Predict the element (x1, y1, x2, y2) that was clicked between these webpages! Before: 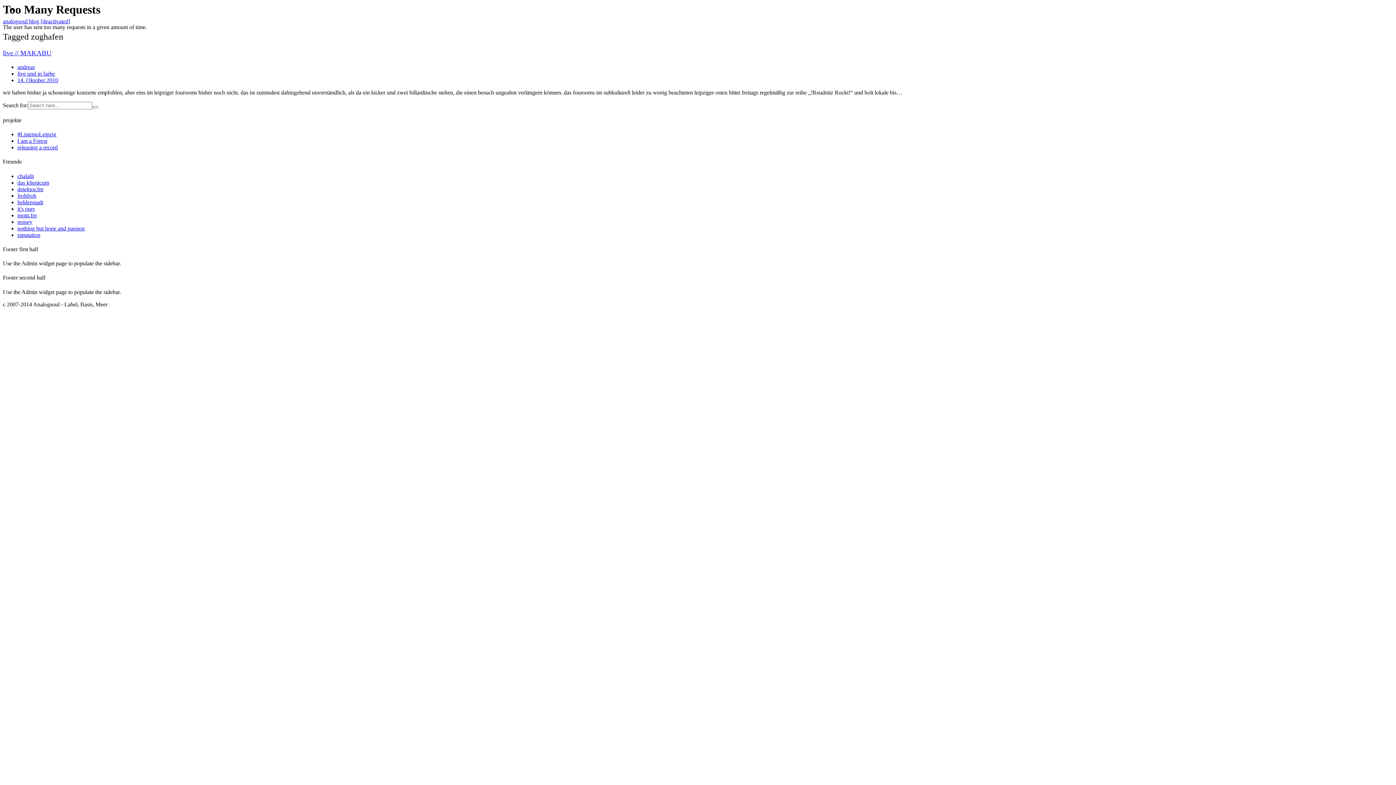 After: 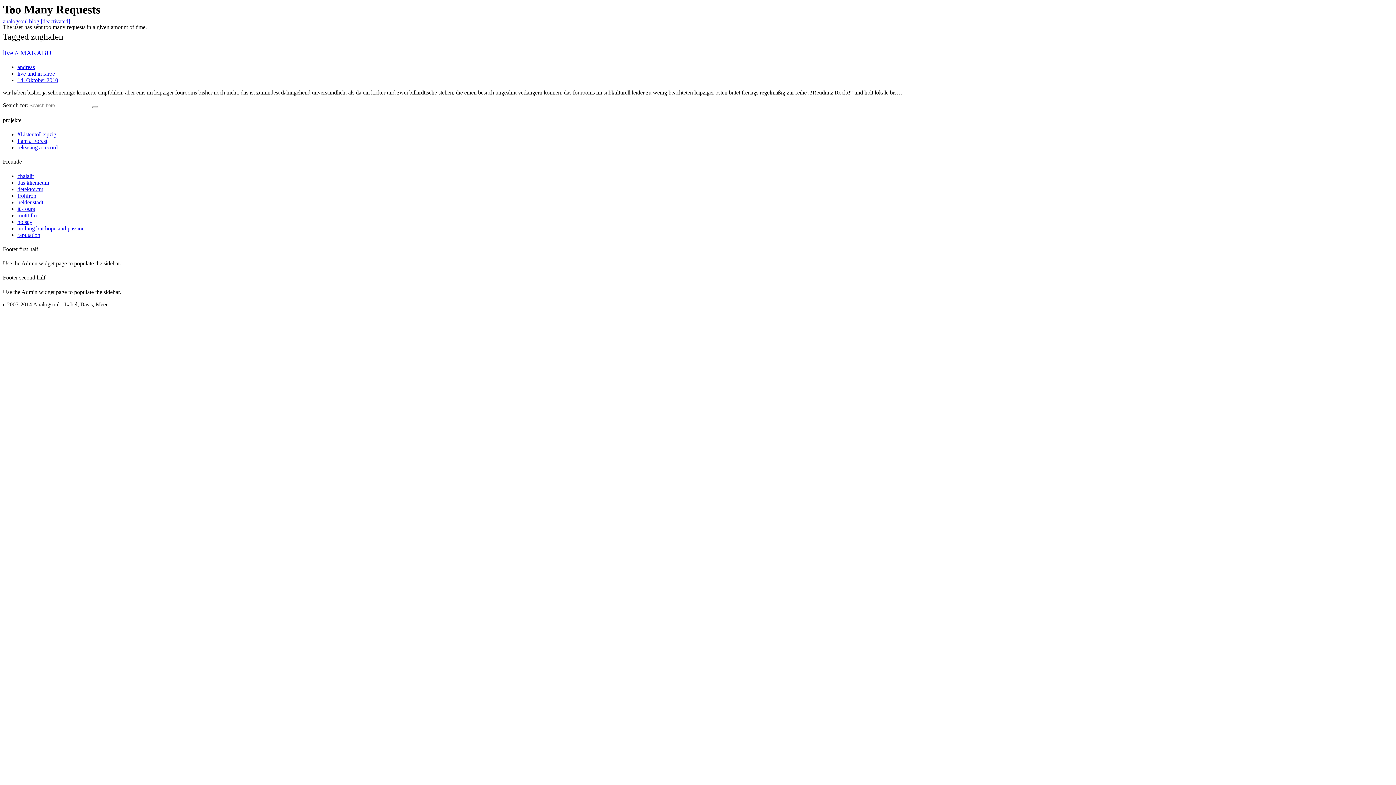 Action: label: detektor.fm bbox: (17, 186, 43, 192)